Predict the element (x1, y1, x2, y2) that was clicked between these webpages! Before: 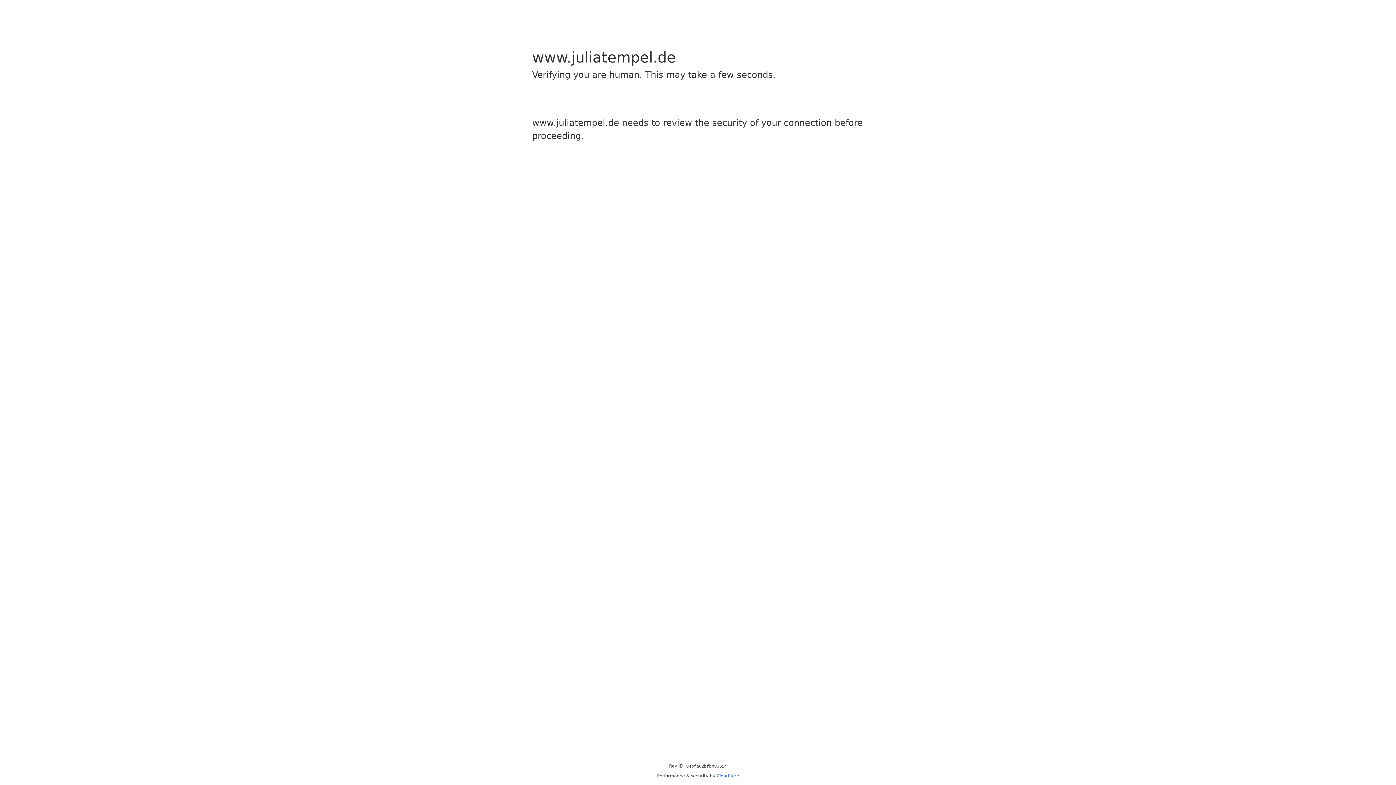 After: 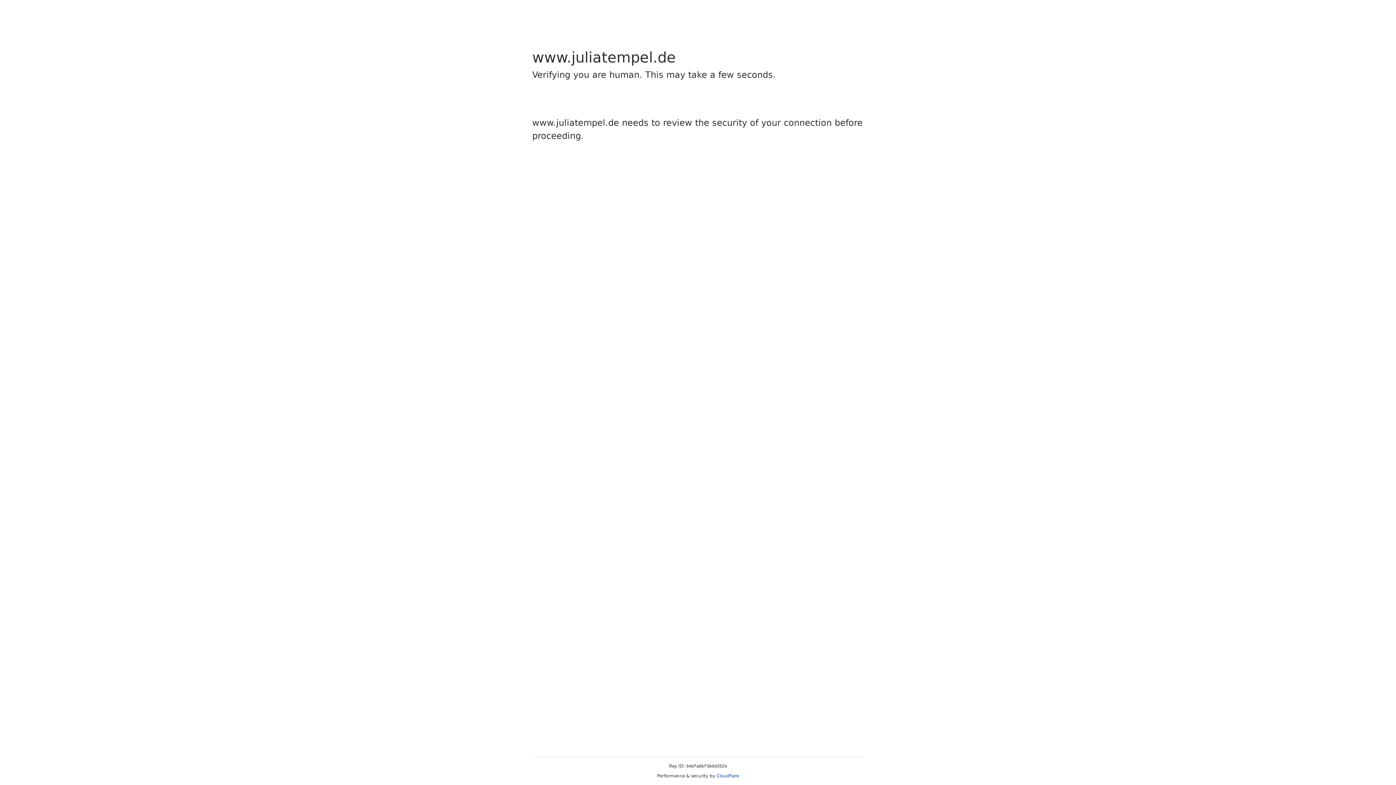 Action: label: Cloudflare bbox: (716, 773, 739, 778)